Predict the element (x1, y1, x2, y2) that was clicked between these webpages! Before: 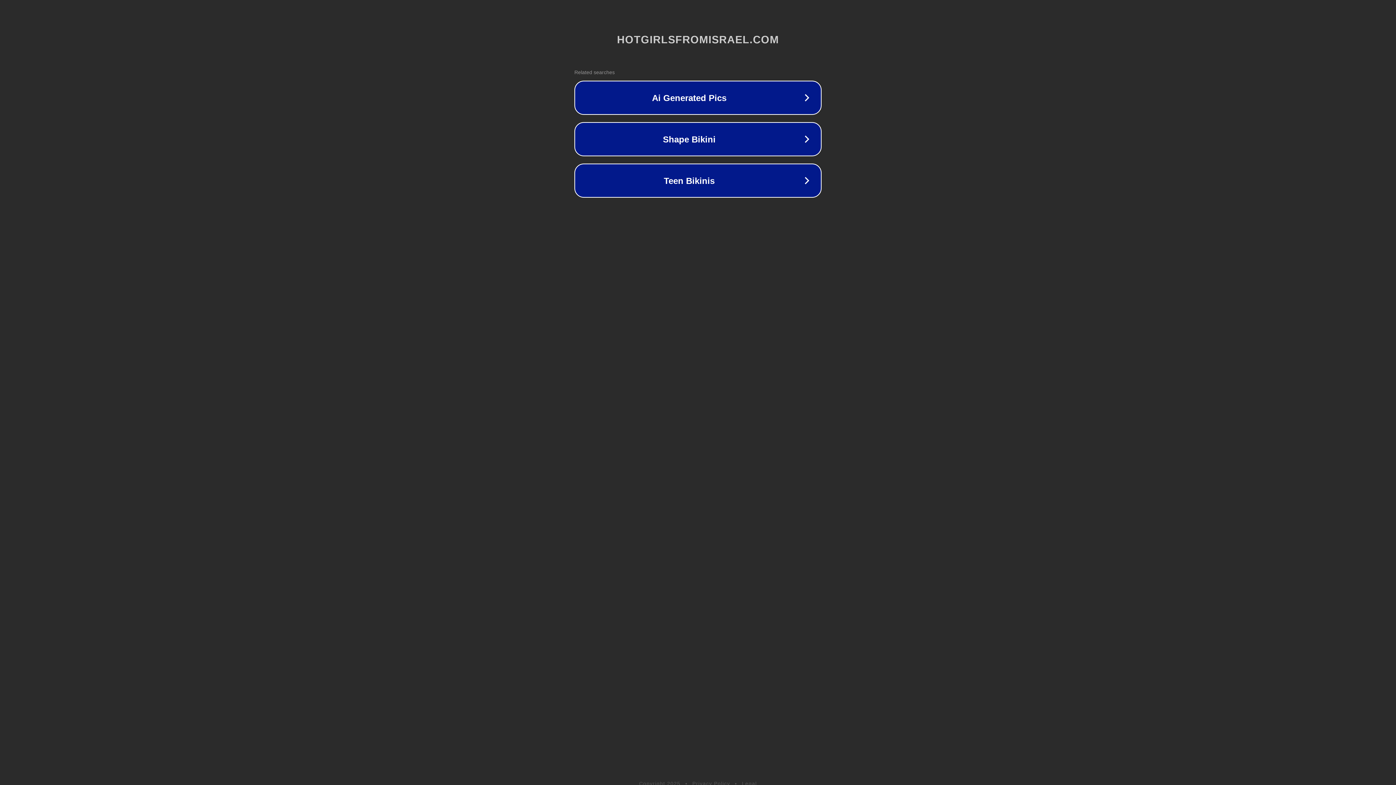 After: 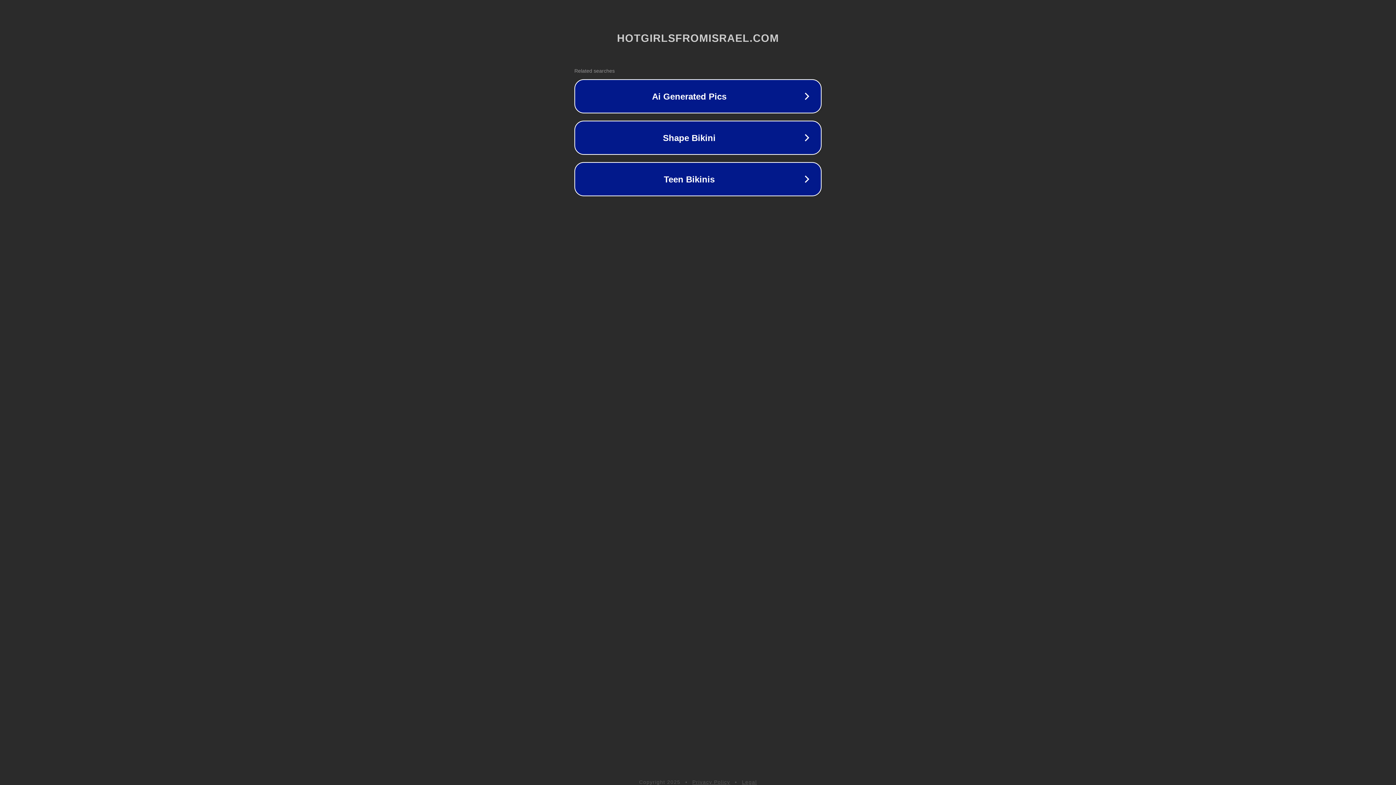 Action: label: Legal bbox: (742, 781, 757, 786)